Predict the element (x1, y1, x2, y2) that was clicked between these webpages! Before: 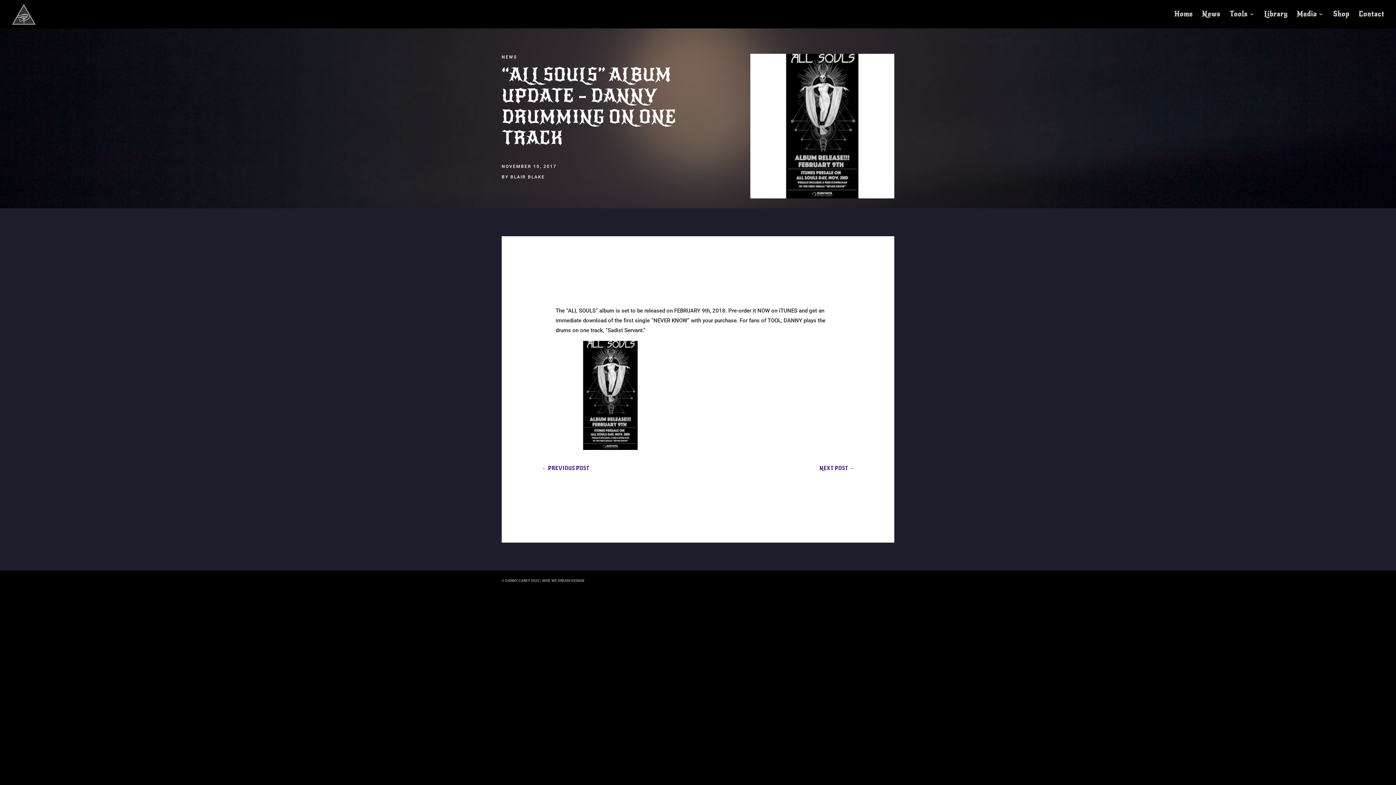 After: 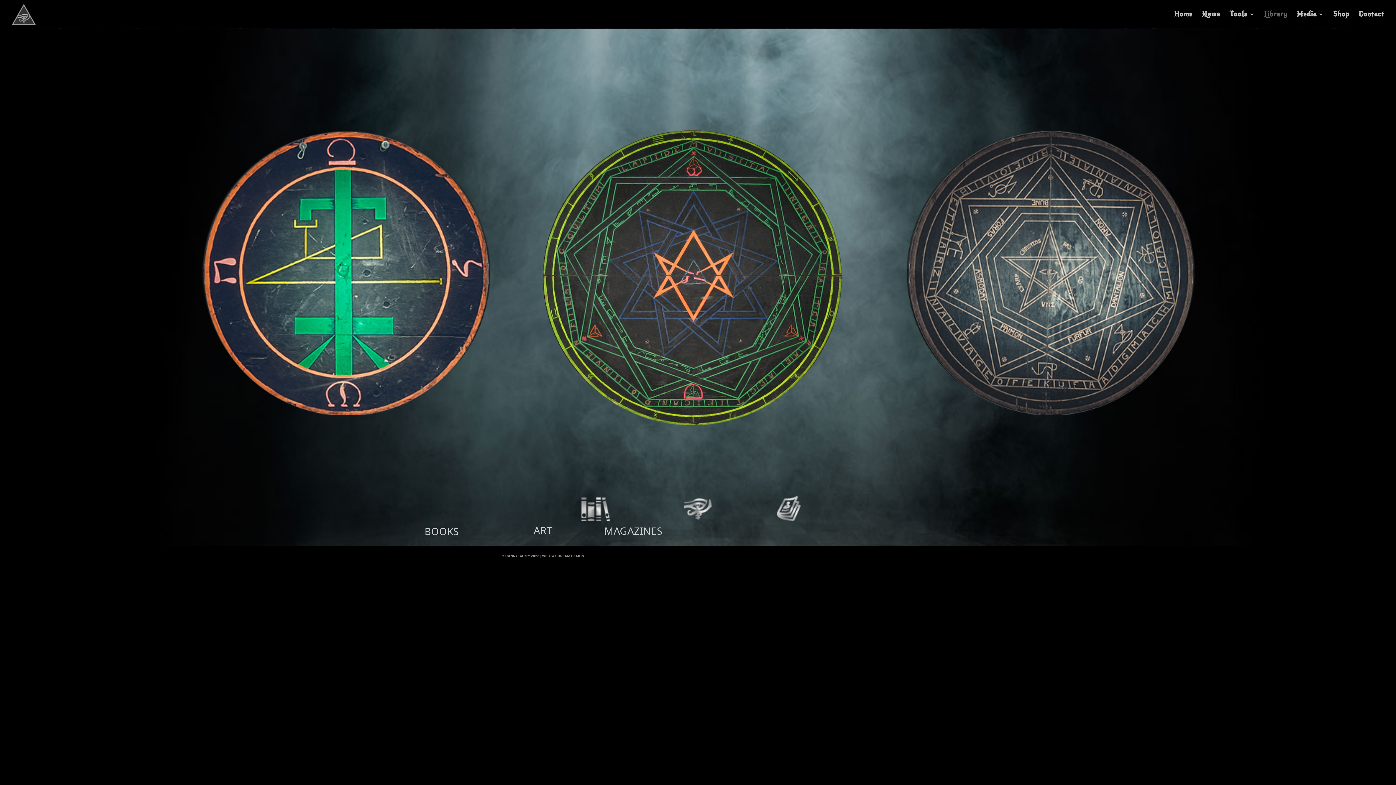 Action: label: Library bbox: (1264, 11, 1288, 28)